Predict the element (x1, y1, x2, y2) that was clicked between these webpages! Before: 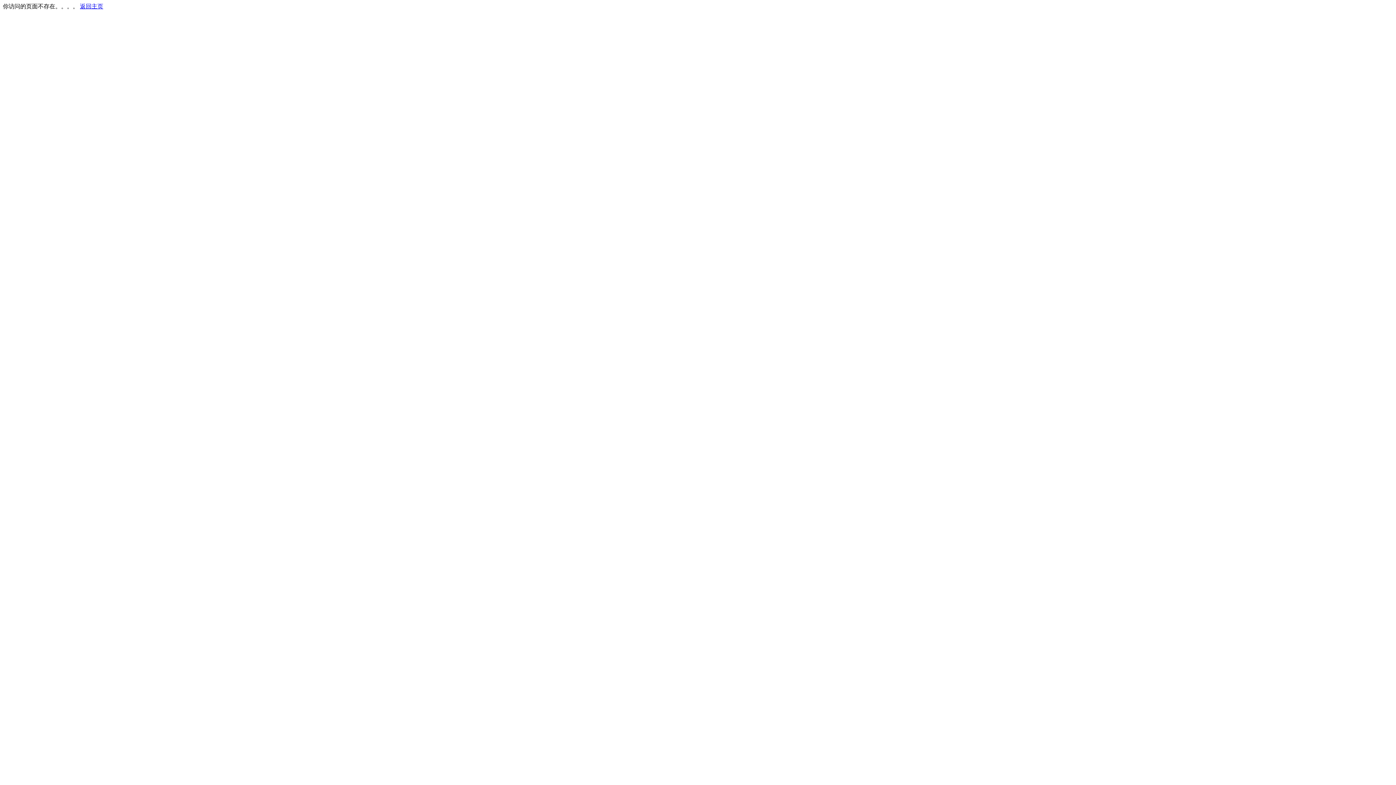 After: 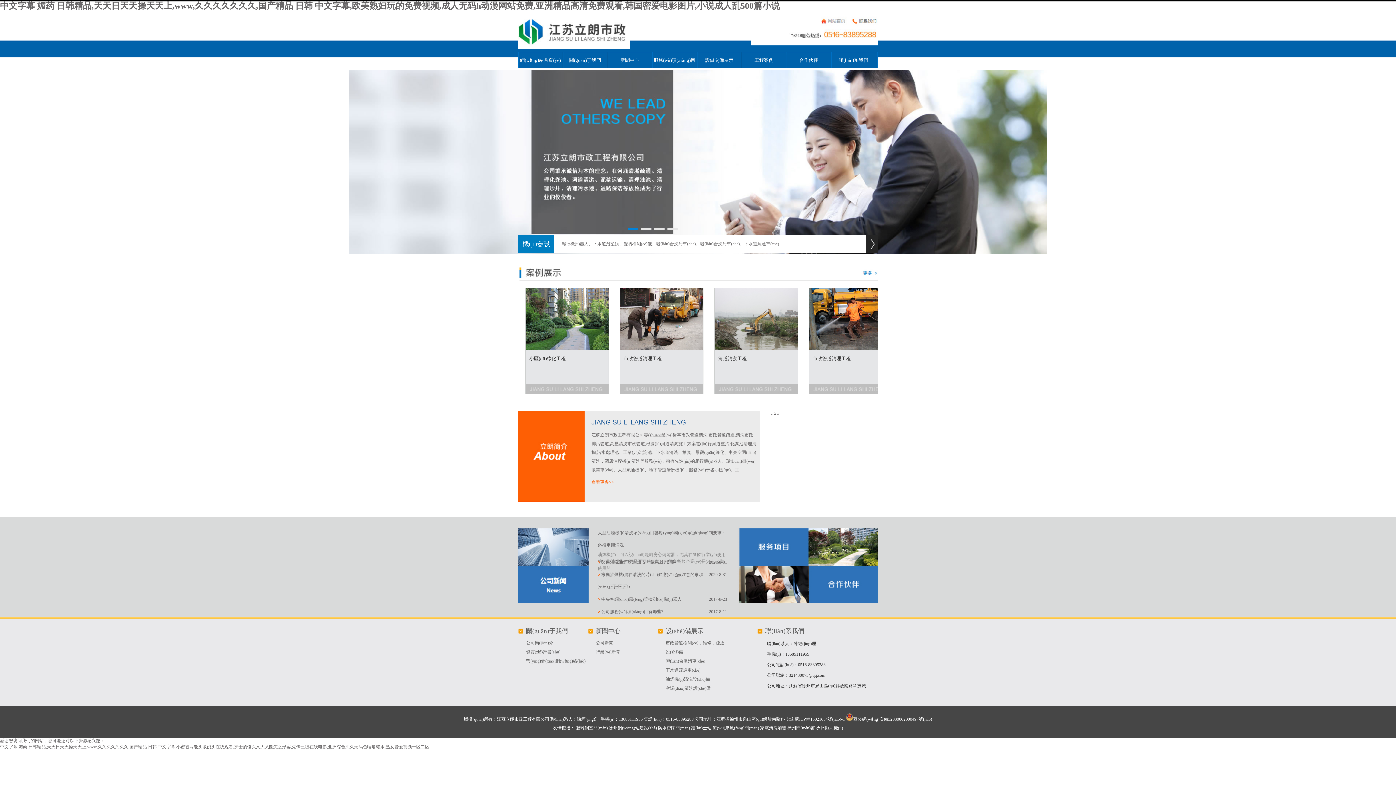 Action: label: 返回主页 bbox: (80, 3, 103, 9)